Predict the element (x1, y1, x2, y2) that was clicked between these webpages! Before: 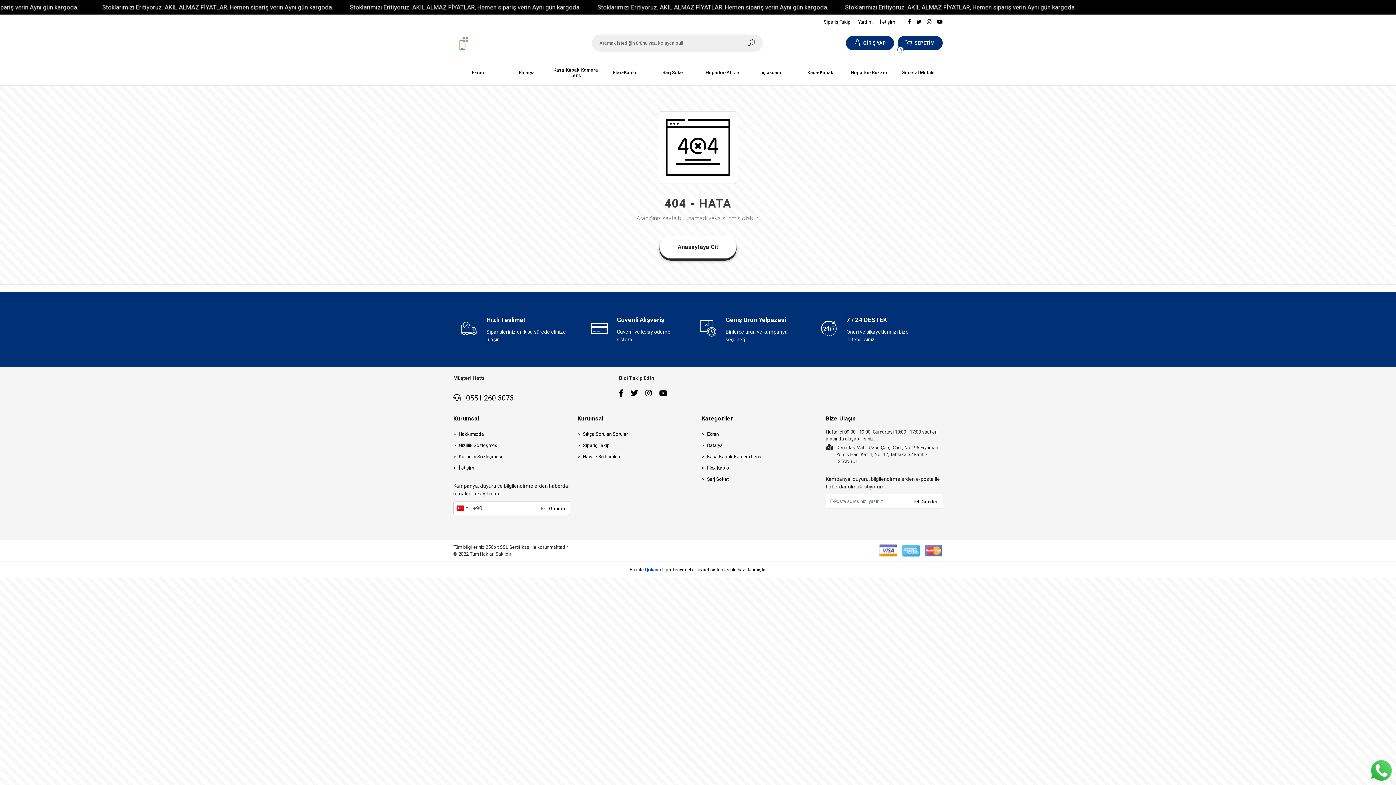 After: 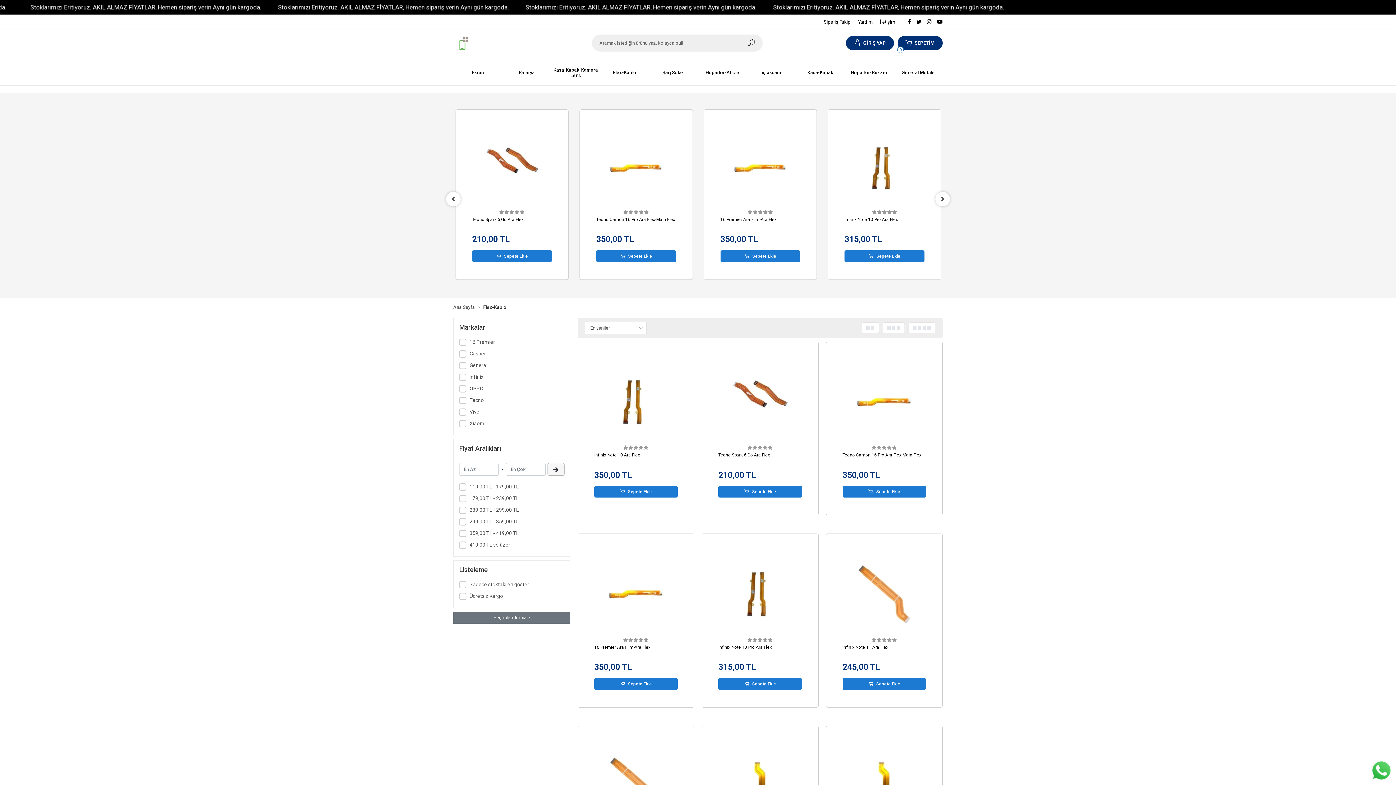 Action: bbox: (701, 463, 818, 472) label: Flex-Kablo